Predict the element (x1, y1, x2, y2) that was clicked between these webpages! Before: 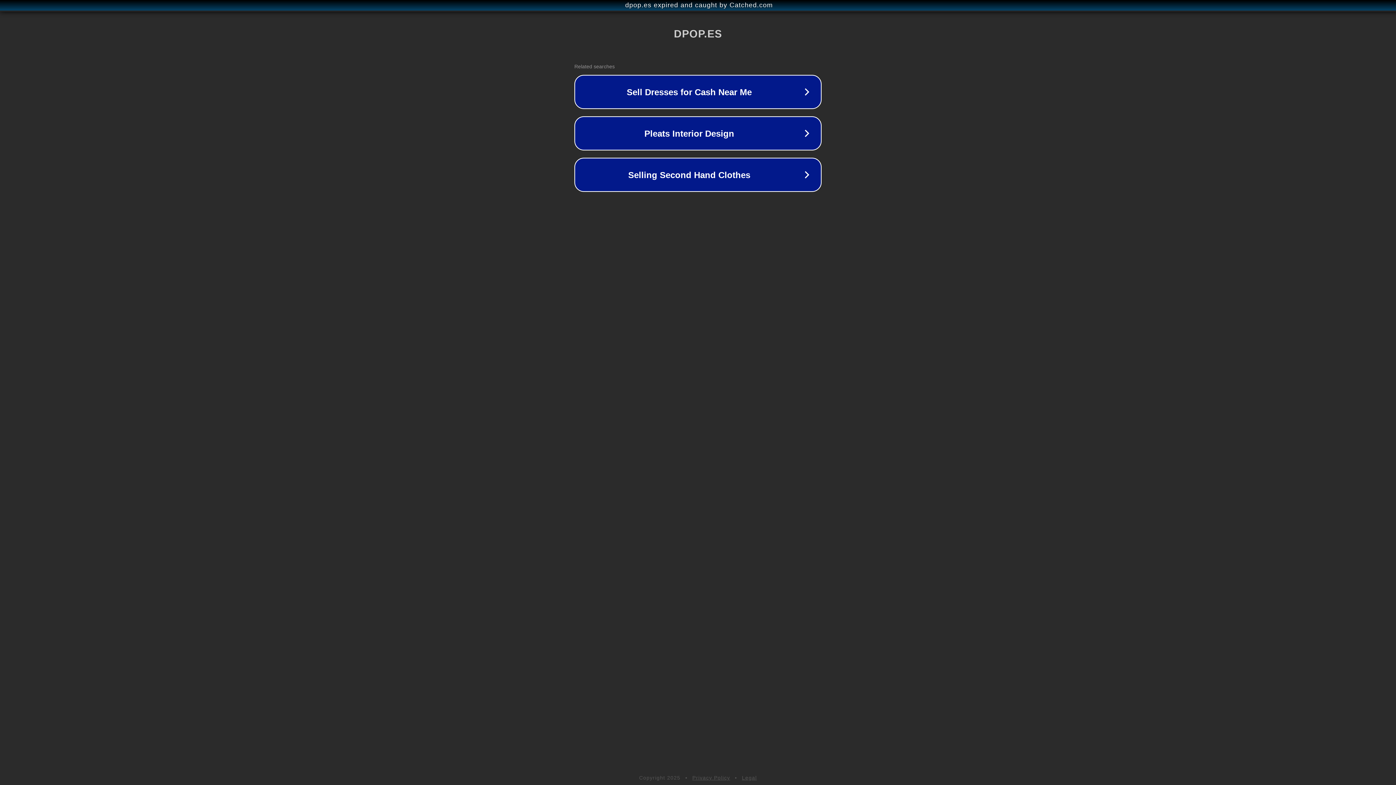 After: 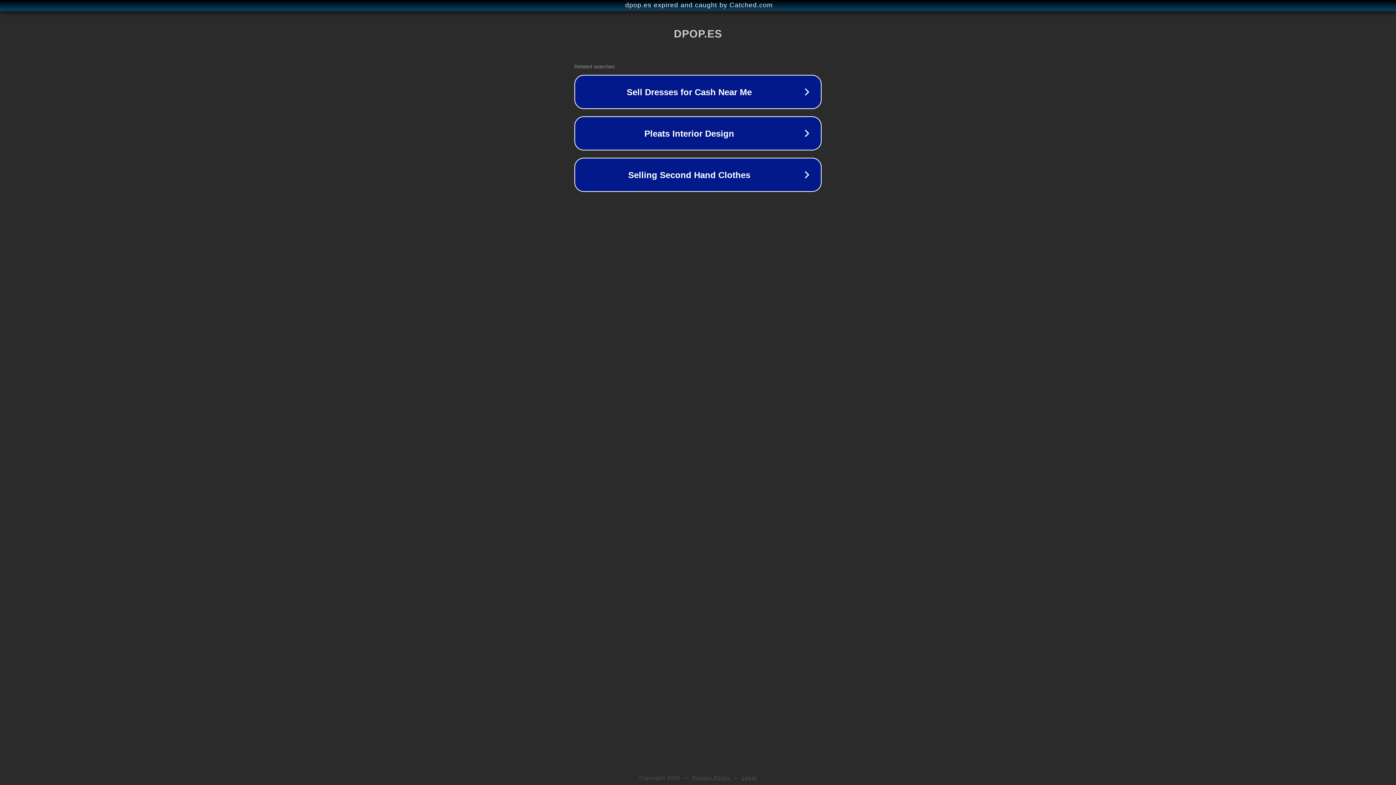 Action: label: Legal bbox: (742, 775, 757, 781)